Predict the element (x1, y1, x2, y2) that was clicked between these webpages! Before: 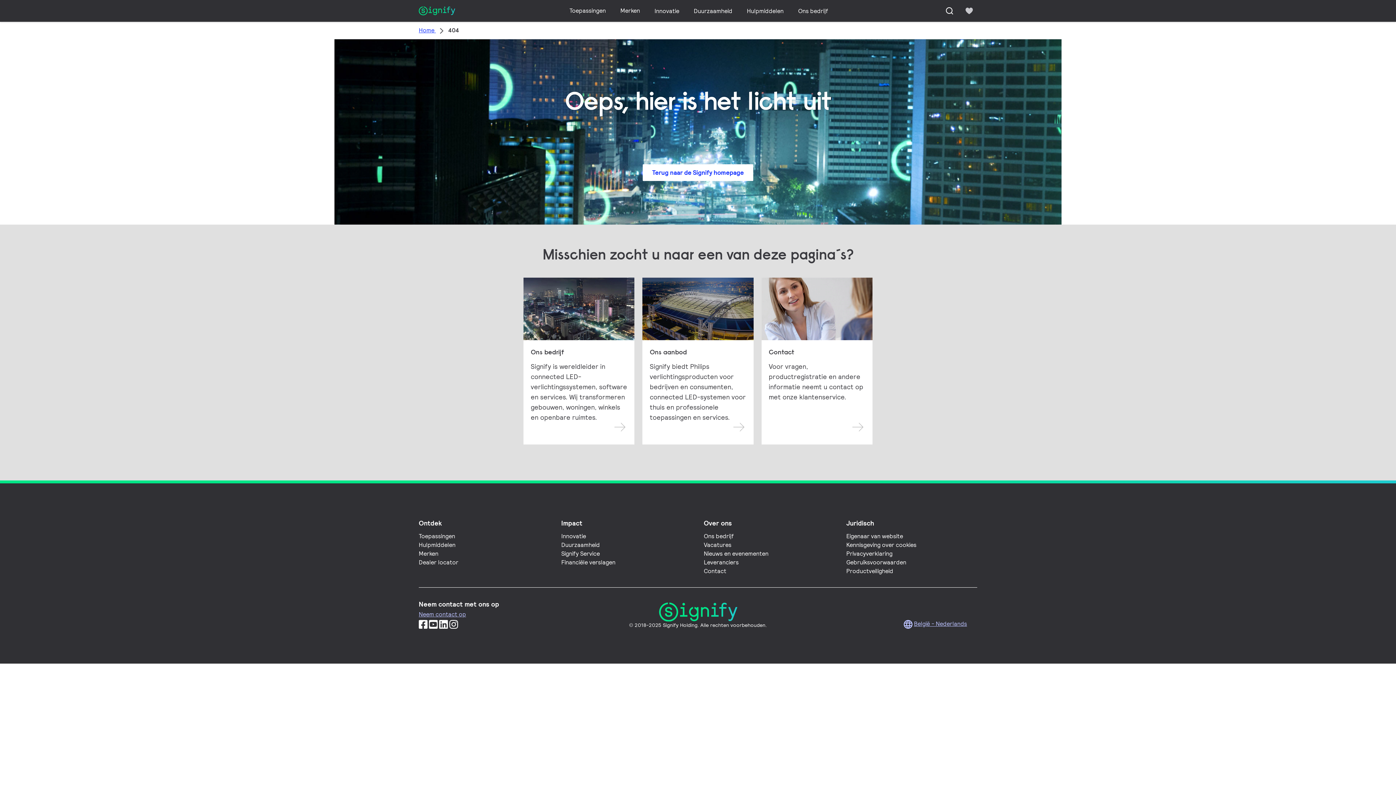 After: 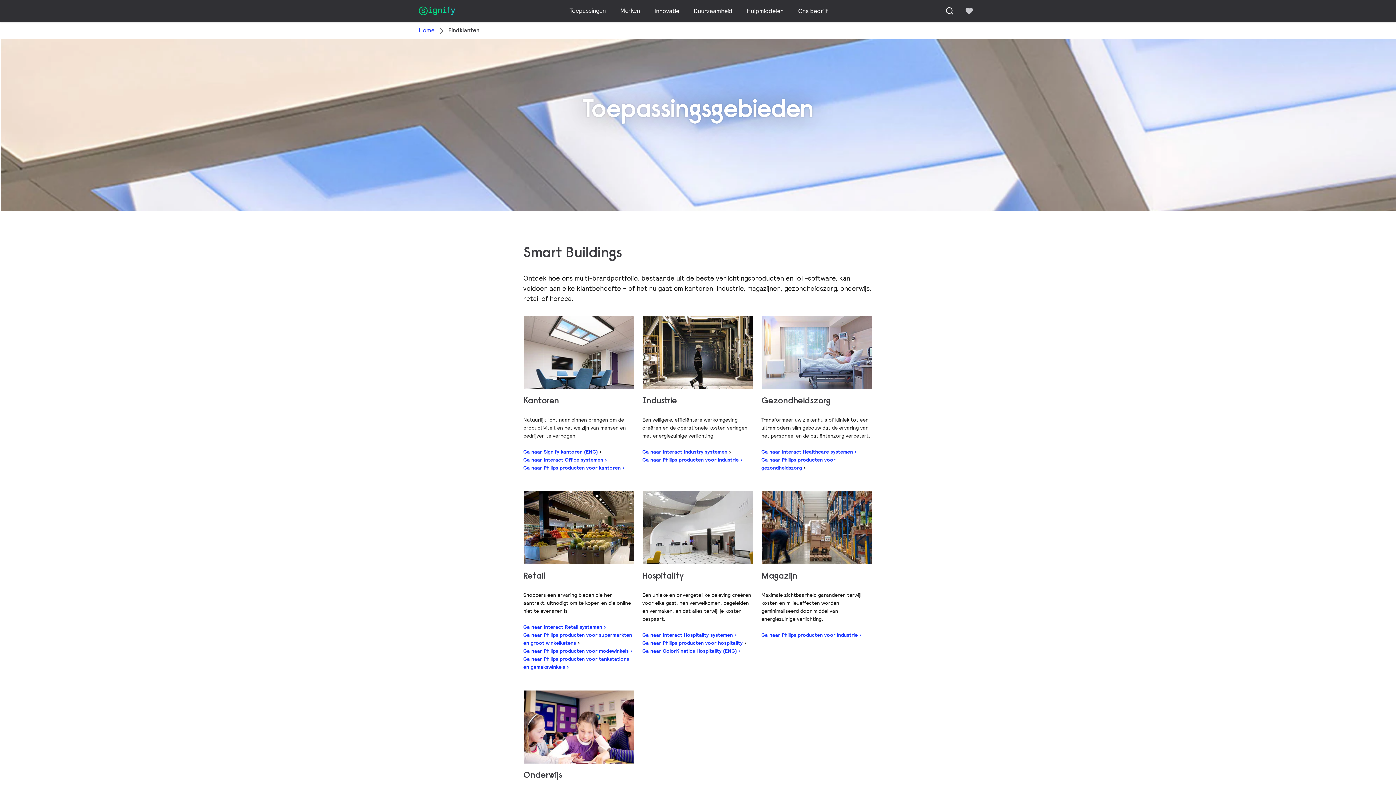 Action: label: Toepassingen bbox: (418, 532, 455, 540)